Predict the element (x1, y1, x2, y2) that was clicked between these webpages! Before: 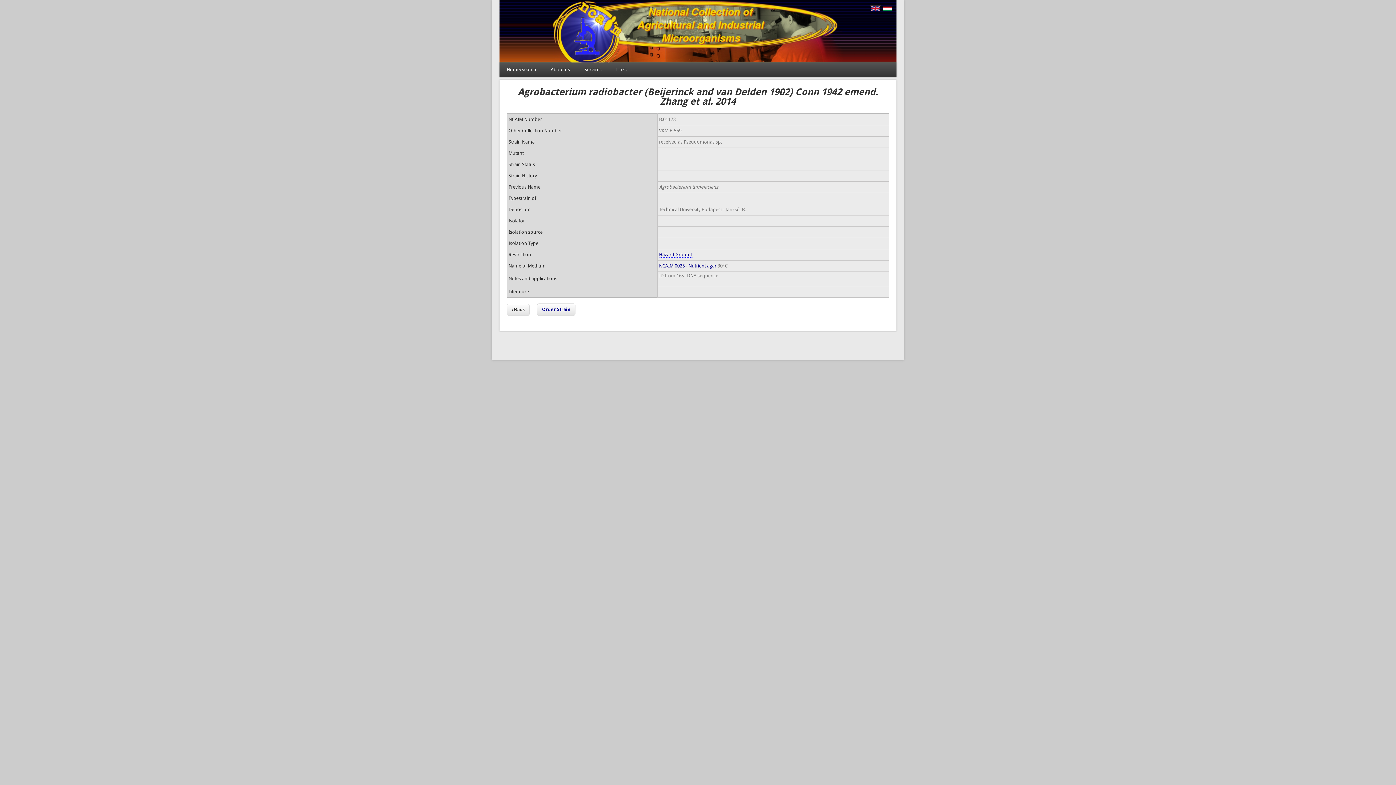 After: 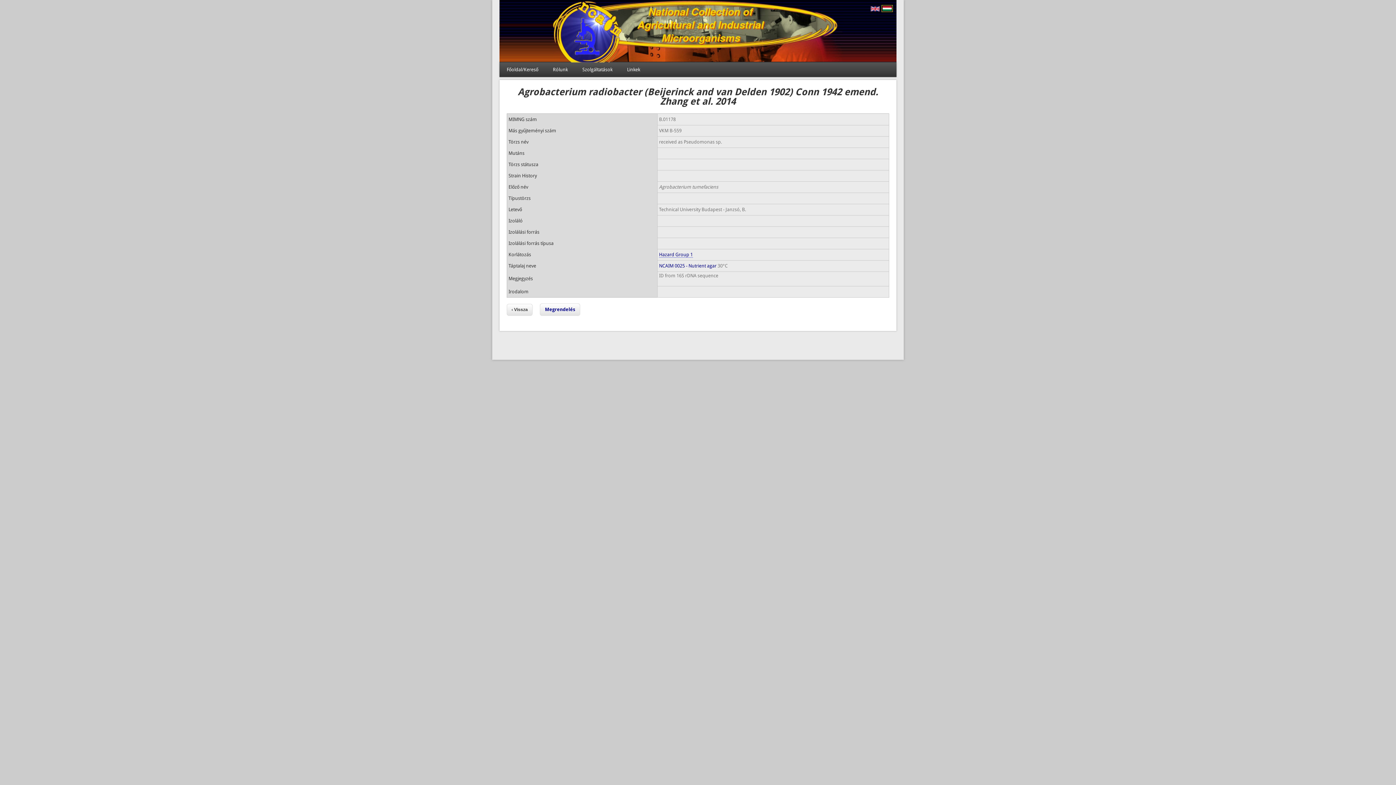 Action: bbox: (882, 7, 893, 12)